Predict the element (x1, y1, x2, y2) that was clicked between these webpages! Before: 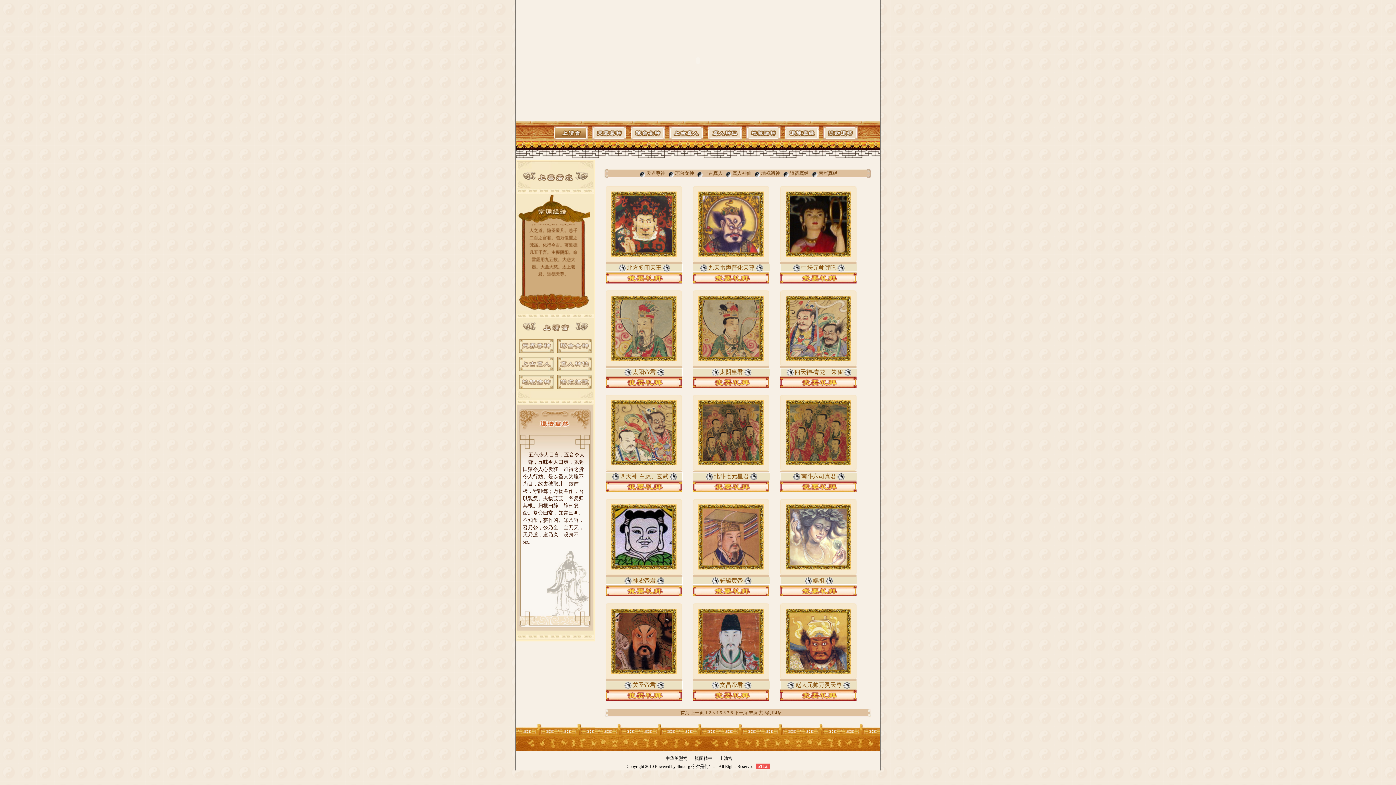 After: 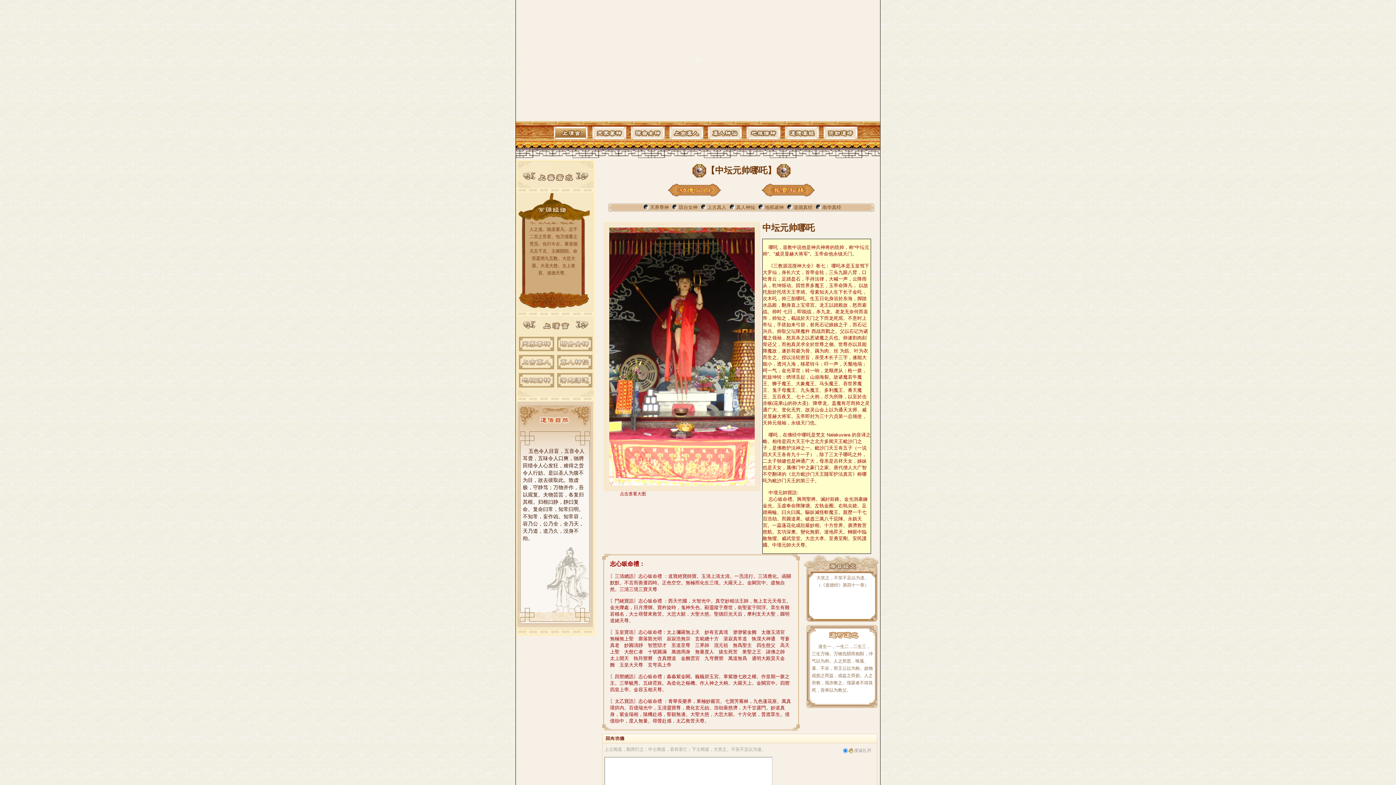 Action: bbox: (785, 252, 851, 257)